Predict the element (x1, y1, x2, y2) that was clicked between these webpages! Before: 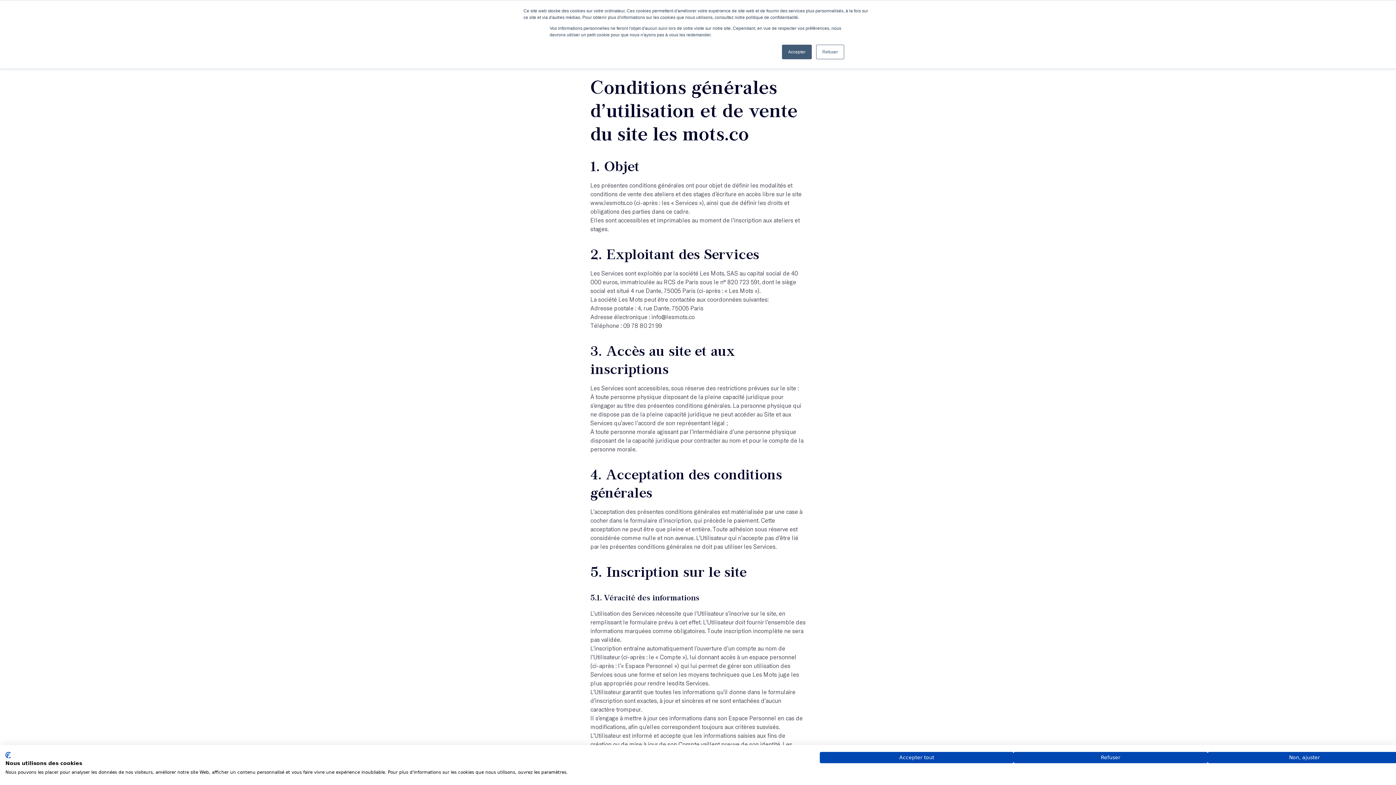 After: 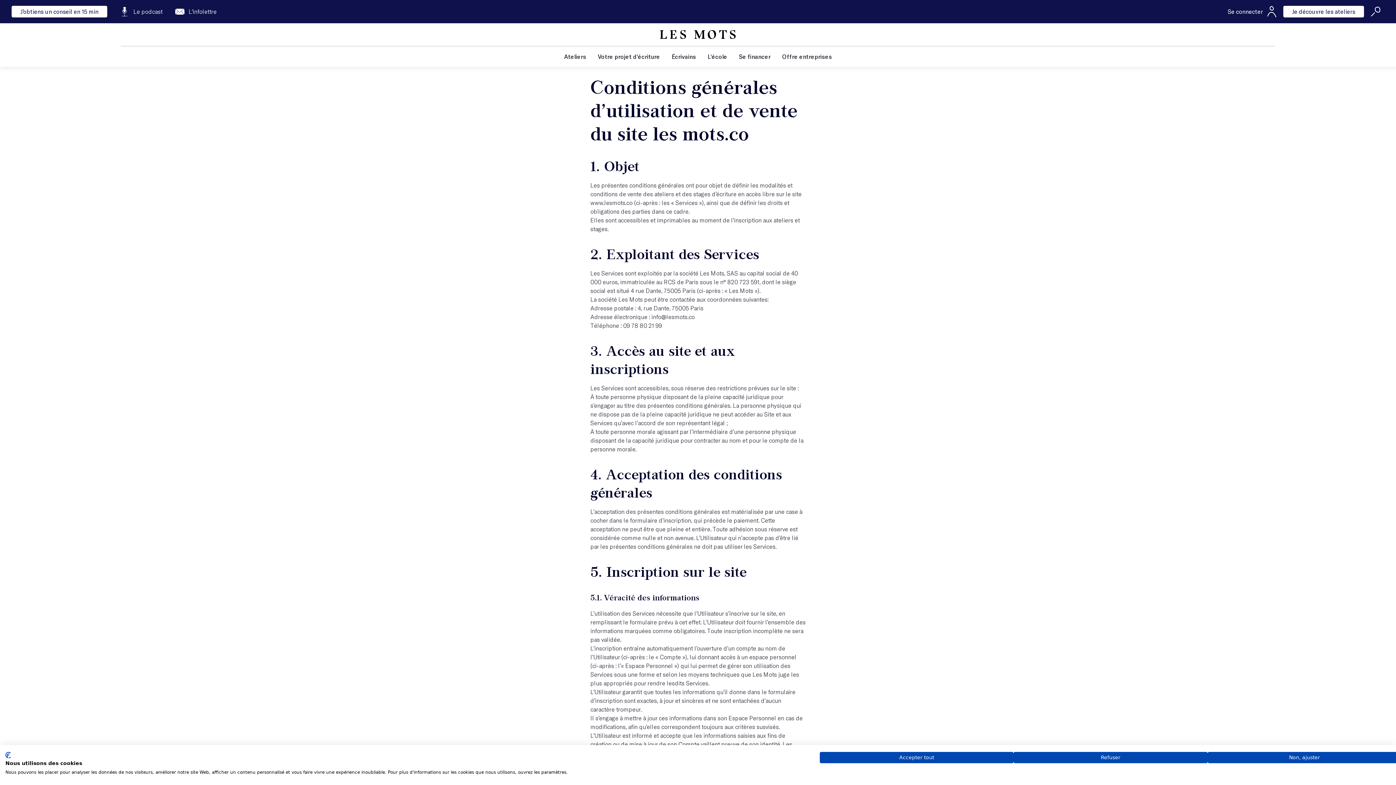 Action: bbox: (782, 44, 812, 59) label: Accepter